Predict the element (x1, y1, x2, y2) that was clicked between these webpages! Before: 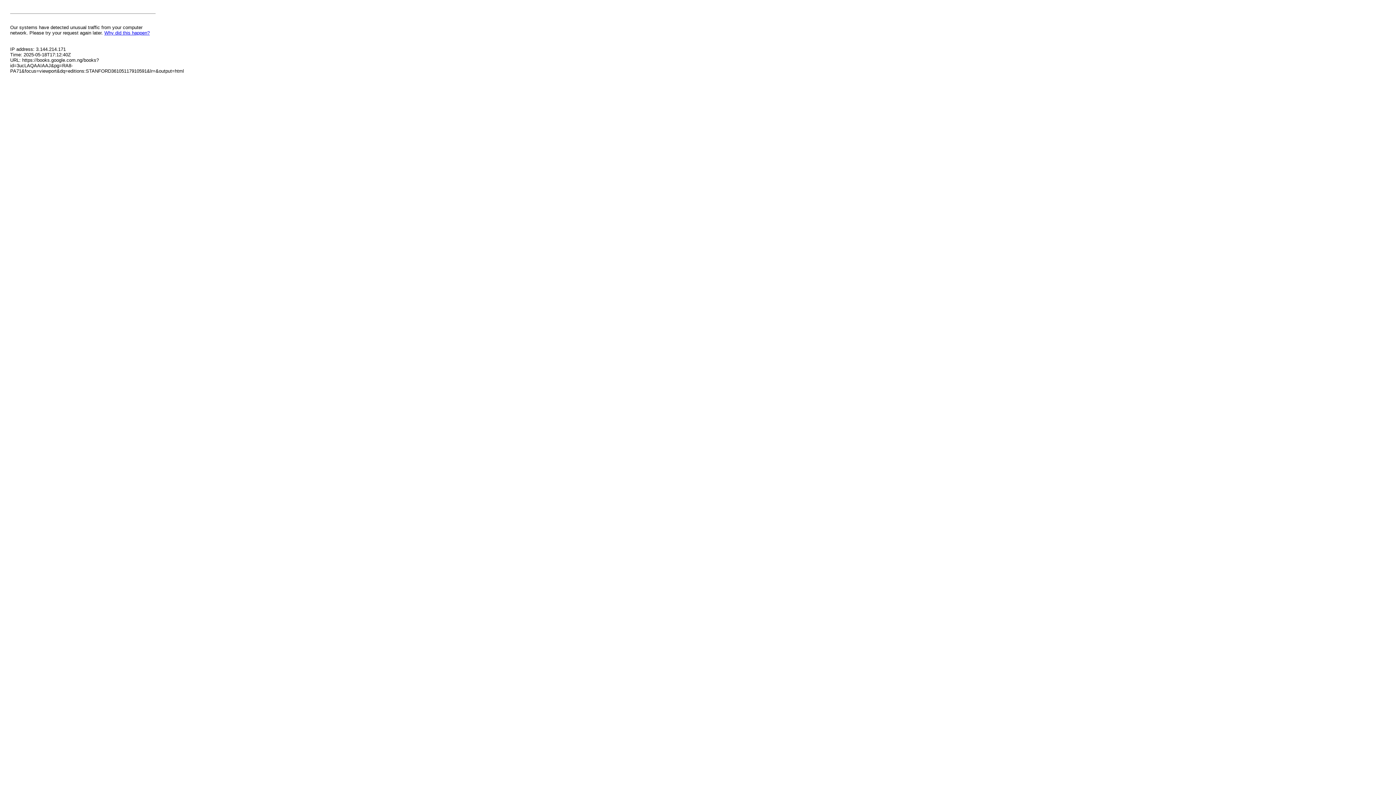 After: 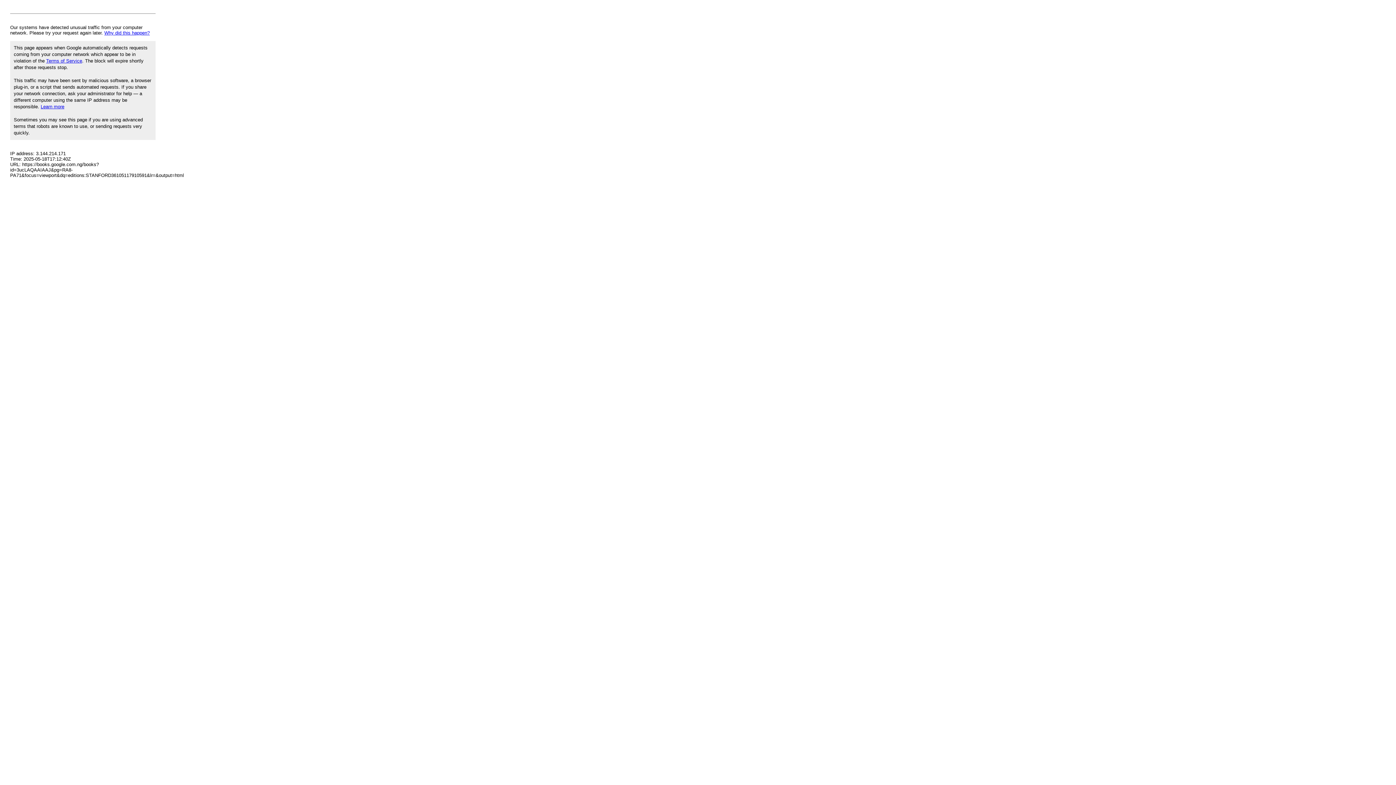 Action: label: Why did this happen? bbox: (104, 30, 149, 35)